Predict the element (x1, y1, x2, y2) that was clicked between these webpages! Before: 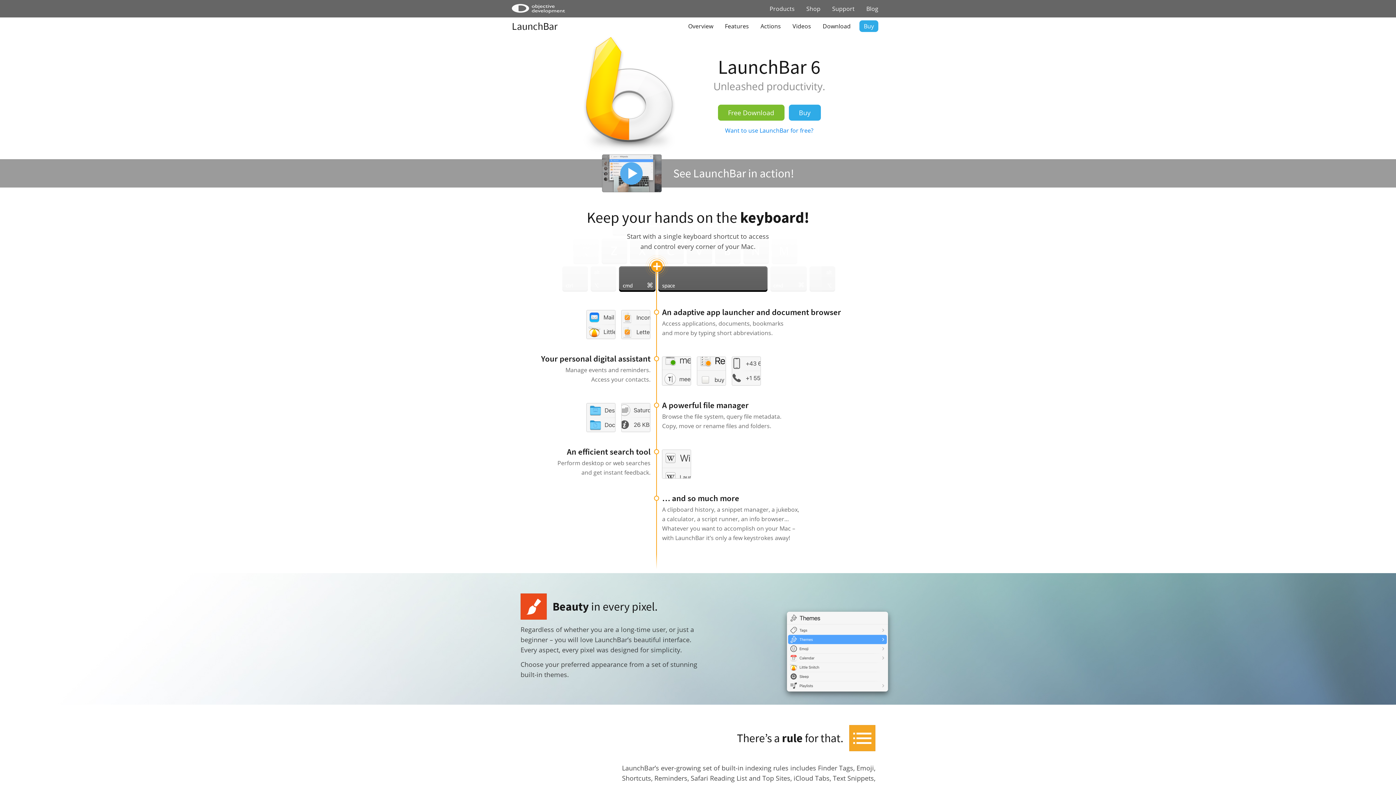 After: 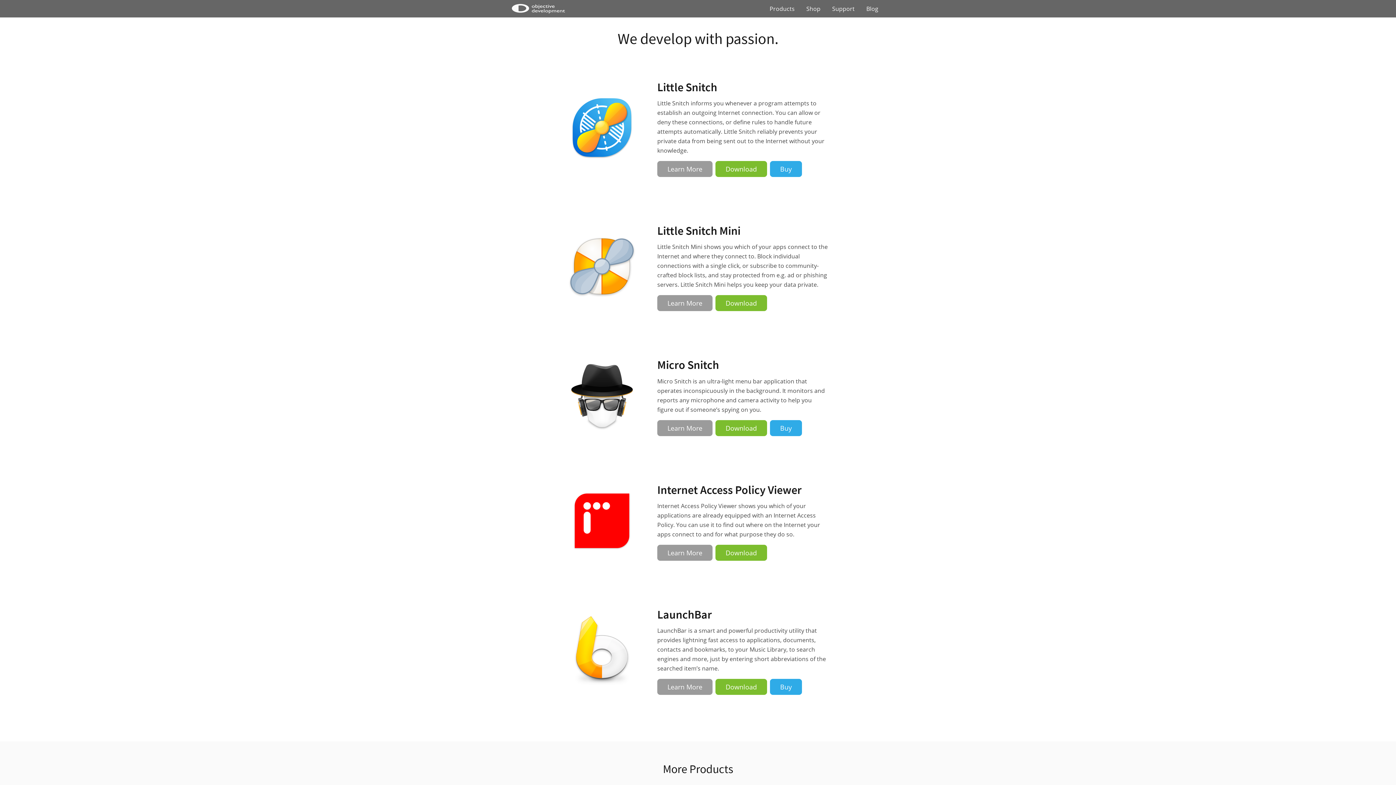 Action: bbox: (769, 0, 794, 17) label: Products